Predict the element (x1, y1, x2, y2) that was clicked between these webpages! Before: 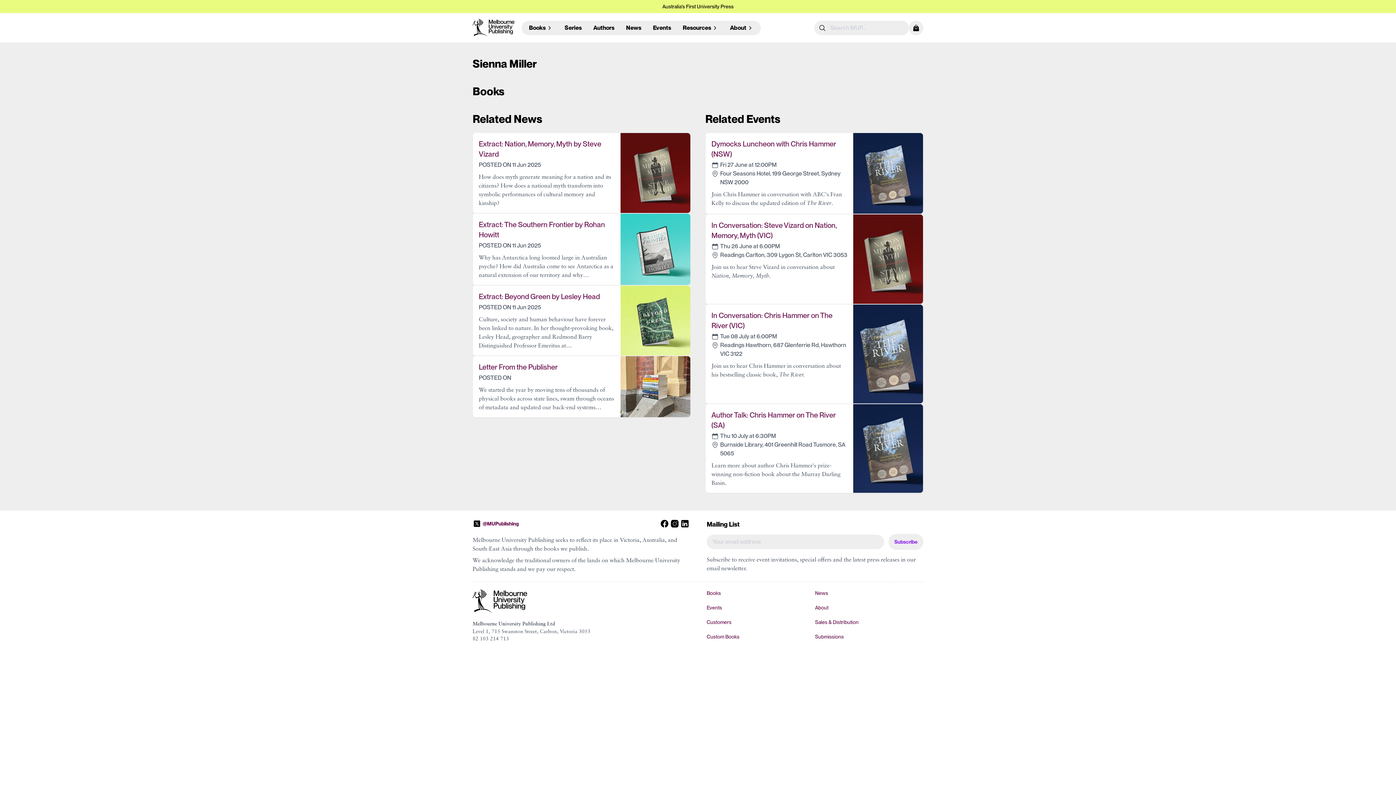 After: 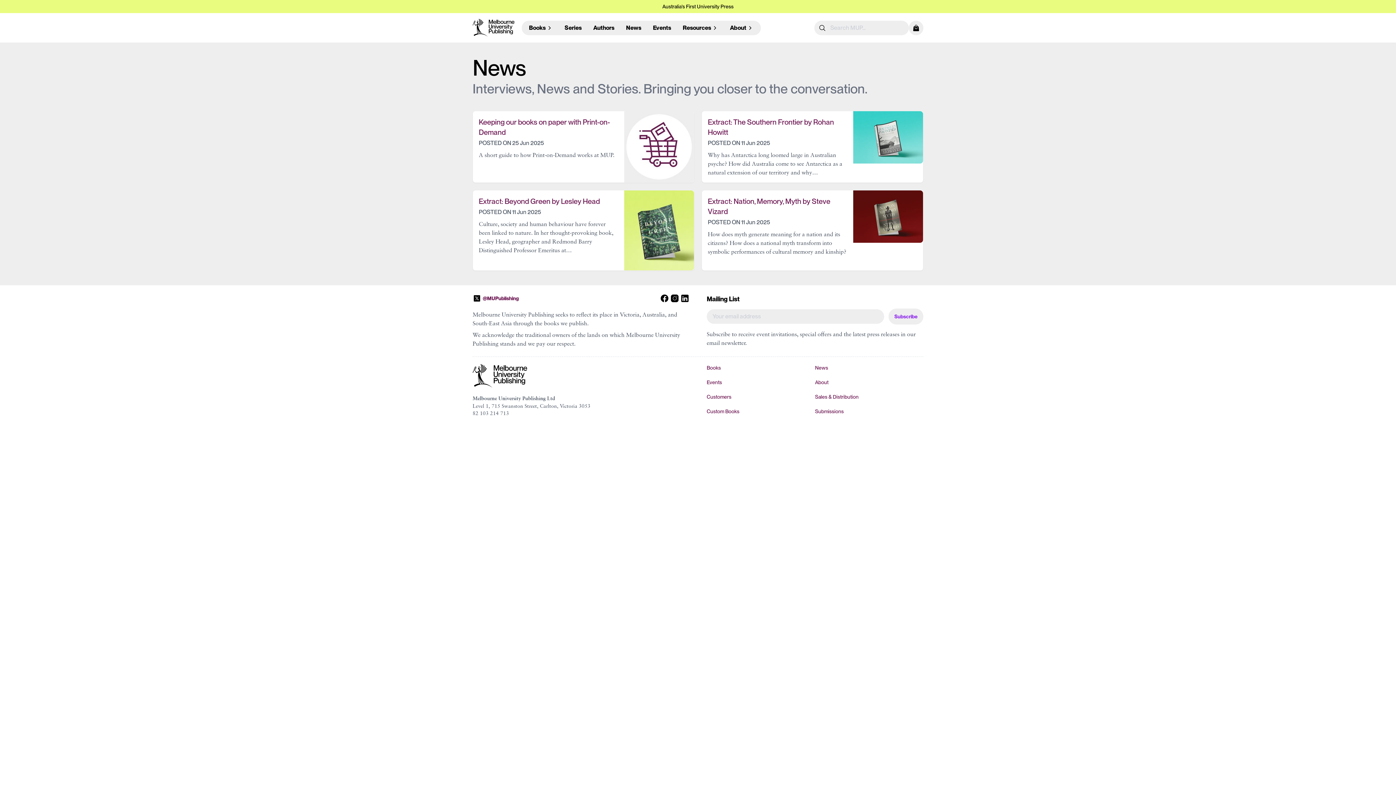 Action: bbox: (626, 23, 641, 32) label: News